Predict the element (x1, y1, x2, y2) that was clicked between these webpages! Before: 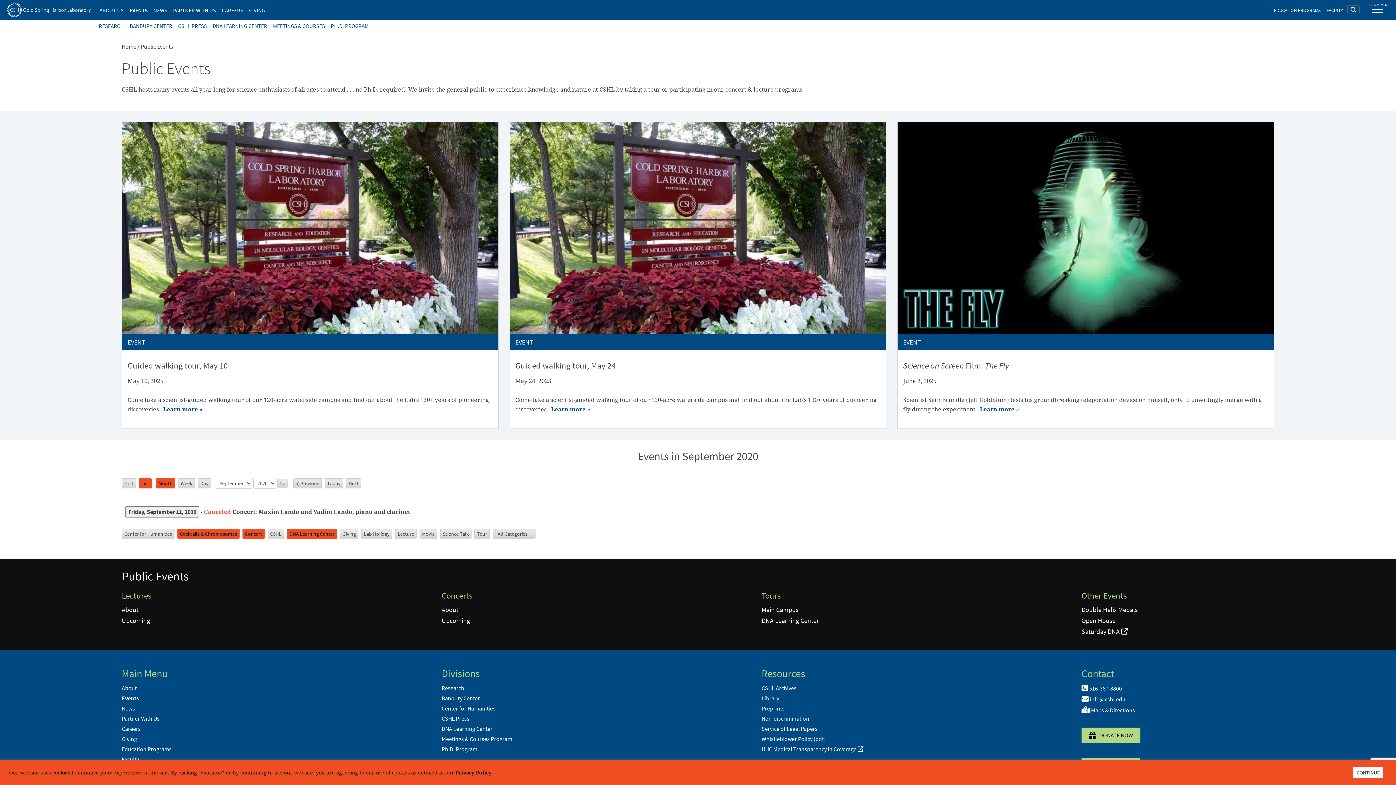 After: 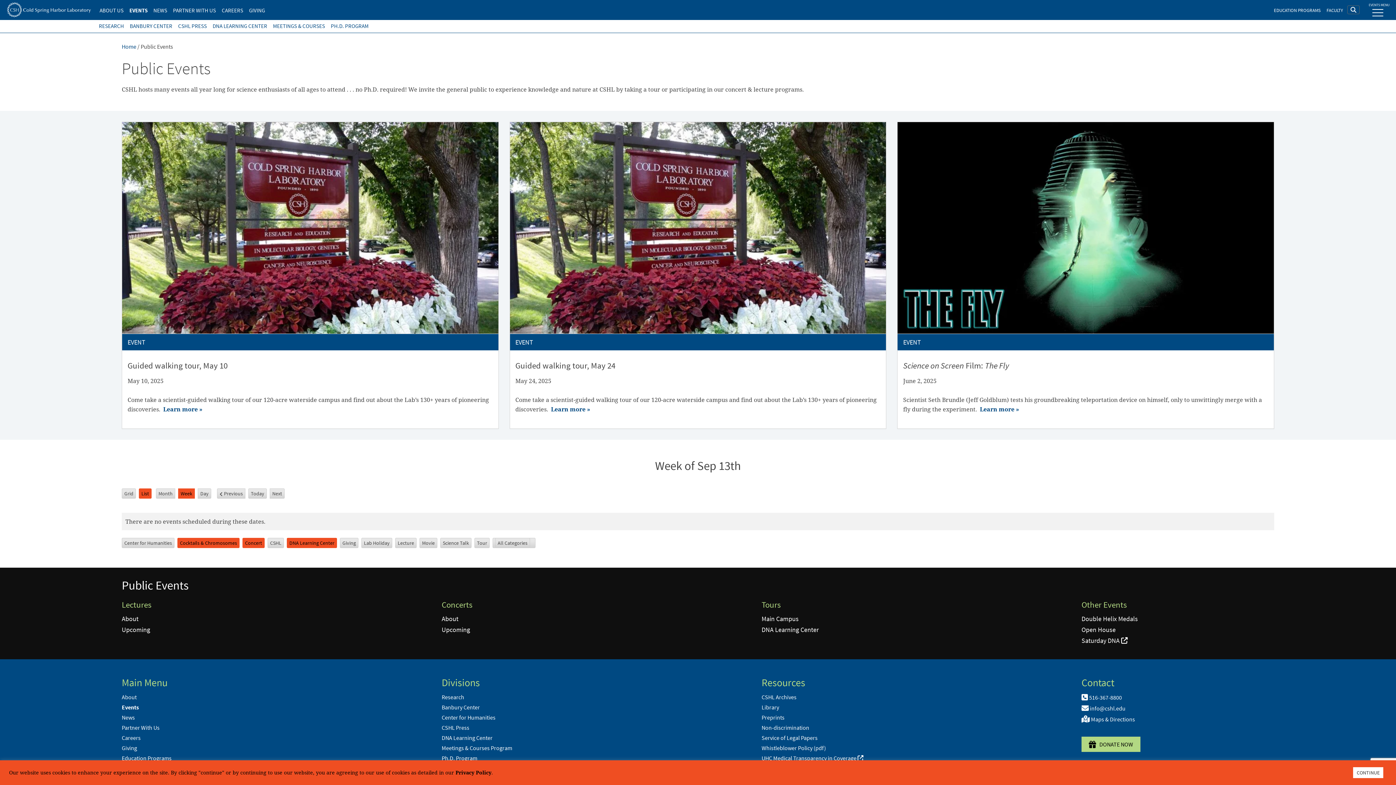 Action: bbox: (178, 478, 194, 488) label: Week